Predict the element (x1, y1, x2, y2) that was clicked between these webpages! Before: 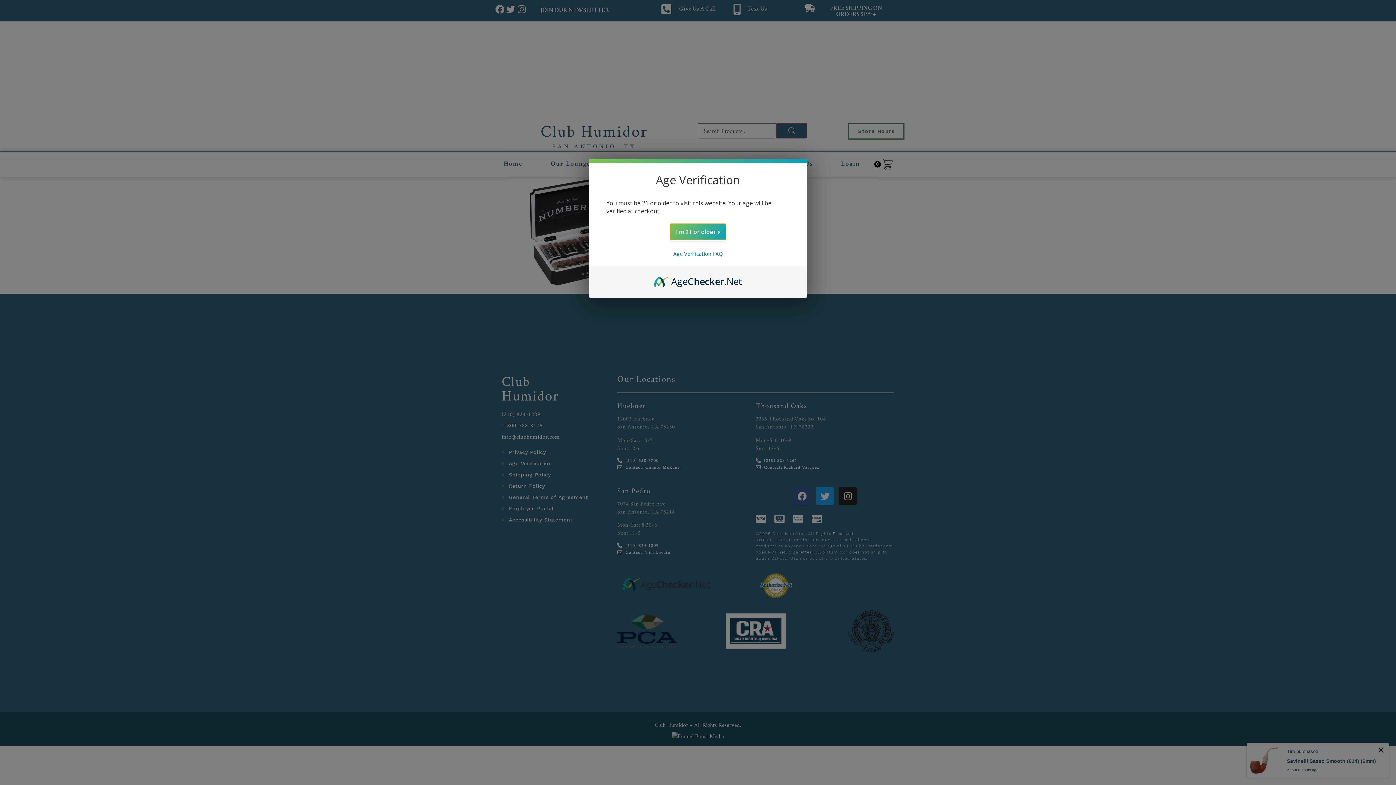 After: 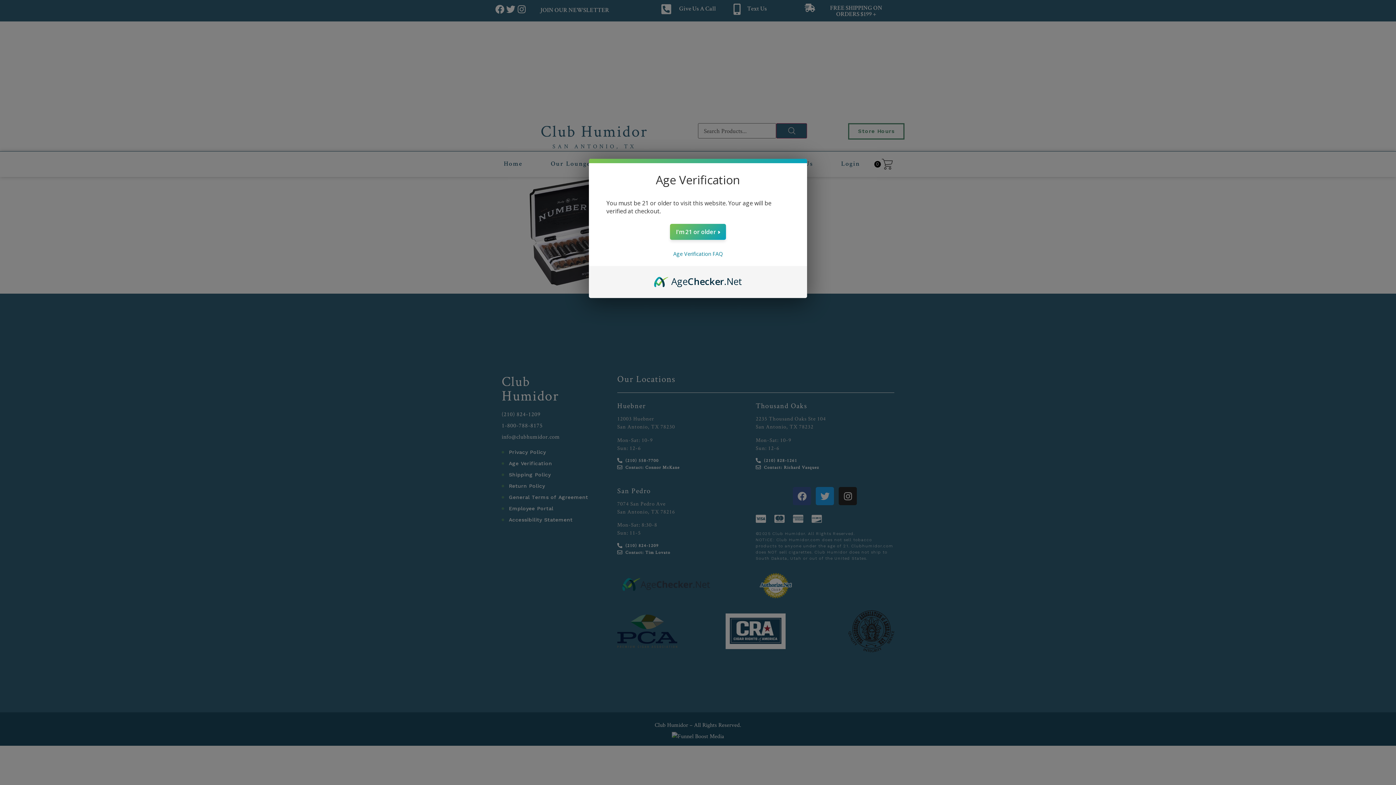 Action: label: AgeChecker.Net bbox: (654, 274, 742, 282)